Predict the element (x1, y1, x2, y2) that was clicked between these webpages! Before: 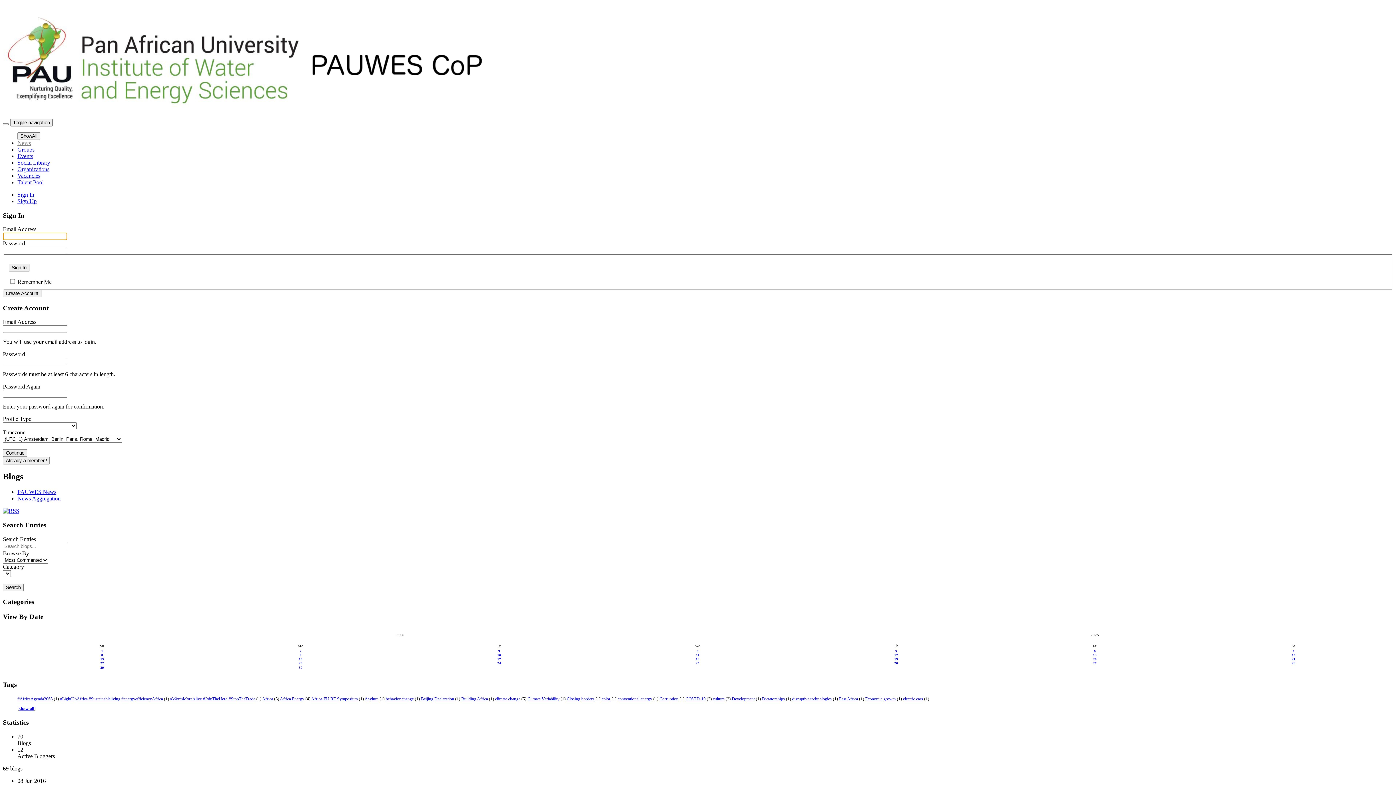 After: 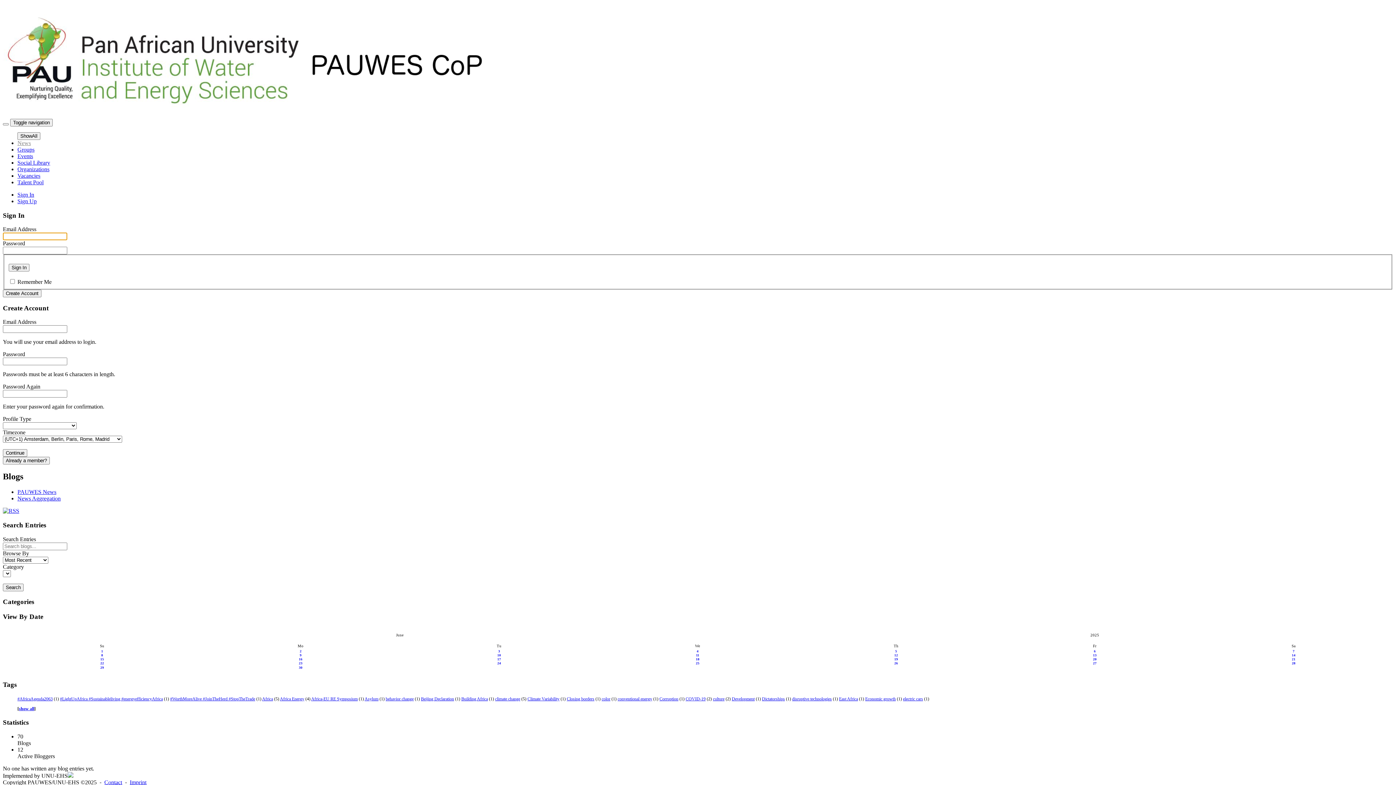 Action: bbox: (498, 649, 500, 653) label: 3